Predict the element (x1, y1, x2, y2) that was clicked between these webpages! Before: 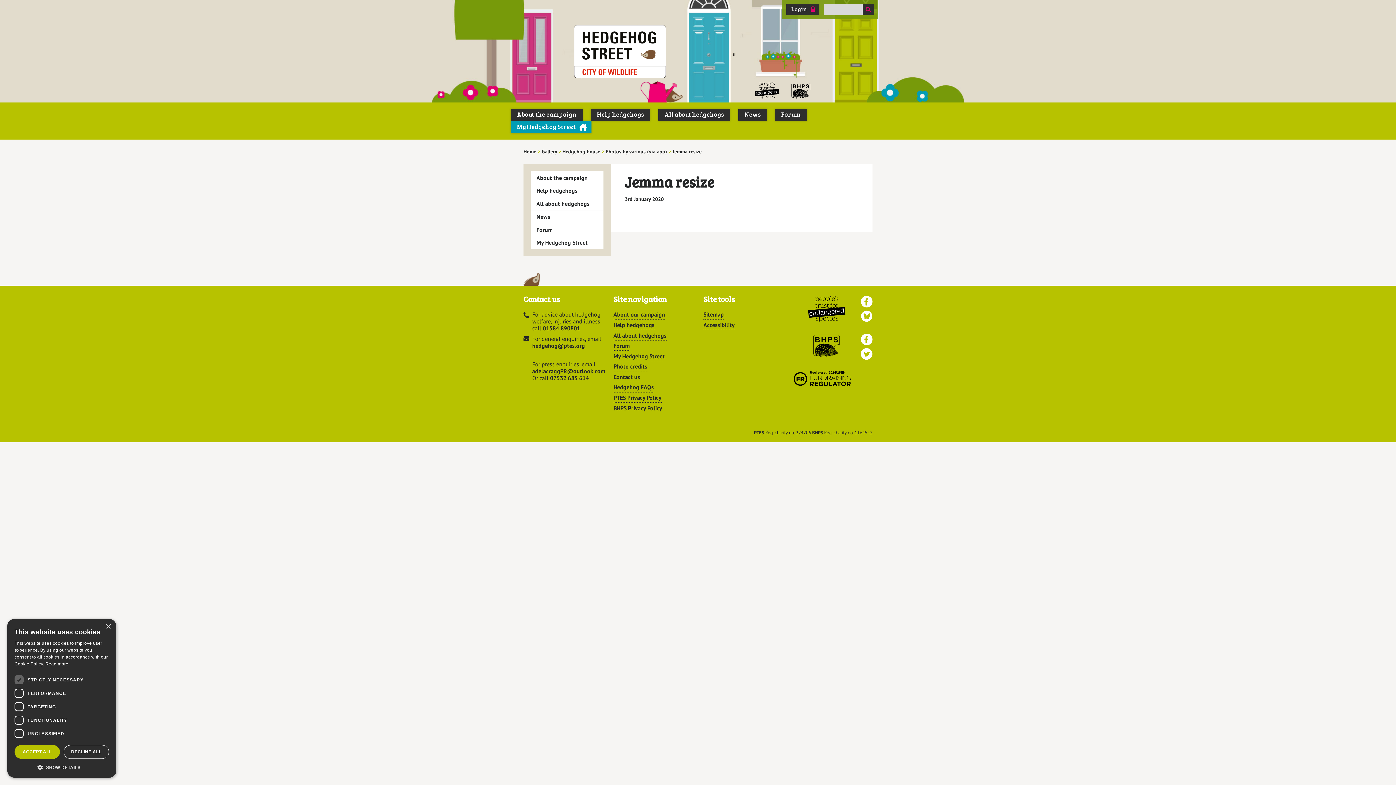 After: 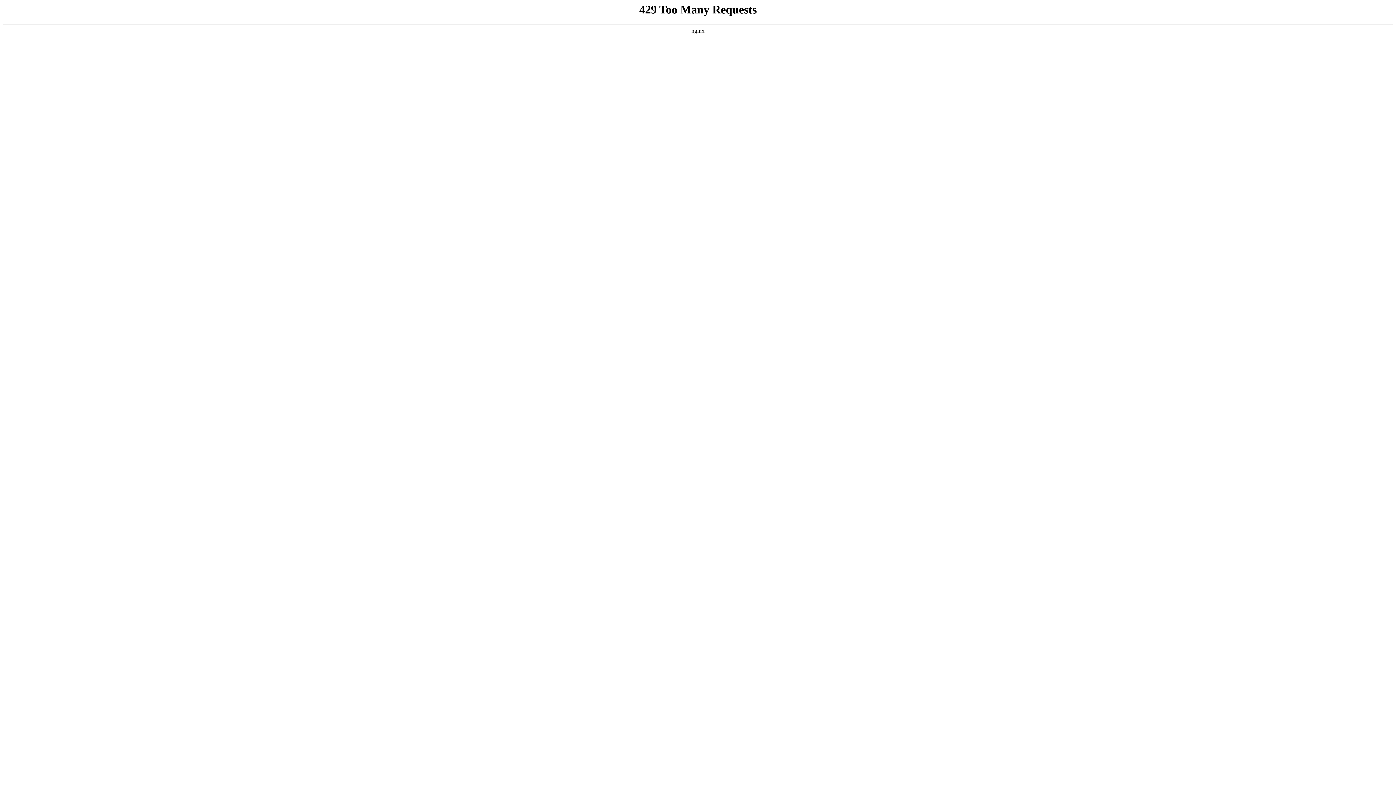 Action: bbox: (510, 108, 582, 121) label: About the campaign